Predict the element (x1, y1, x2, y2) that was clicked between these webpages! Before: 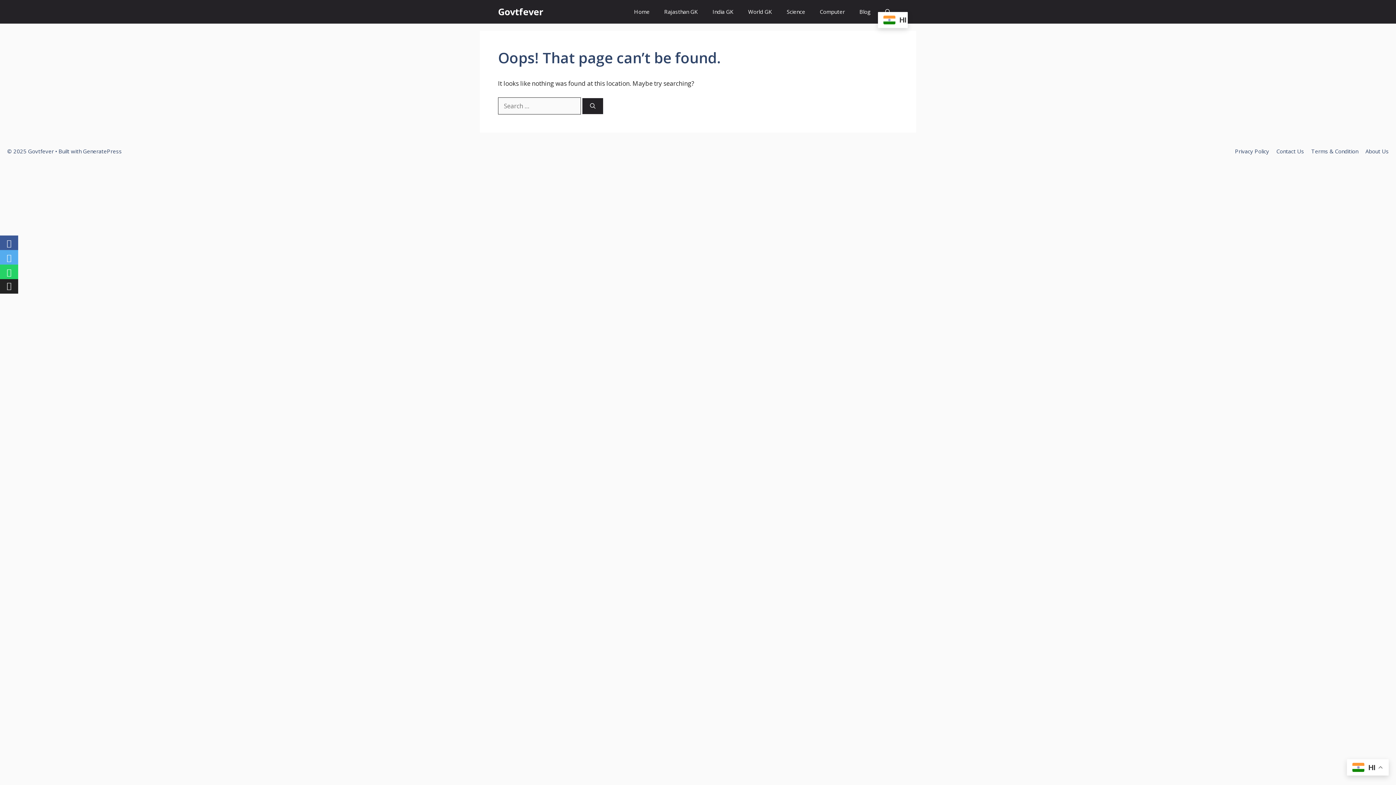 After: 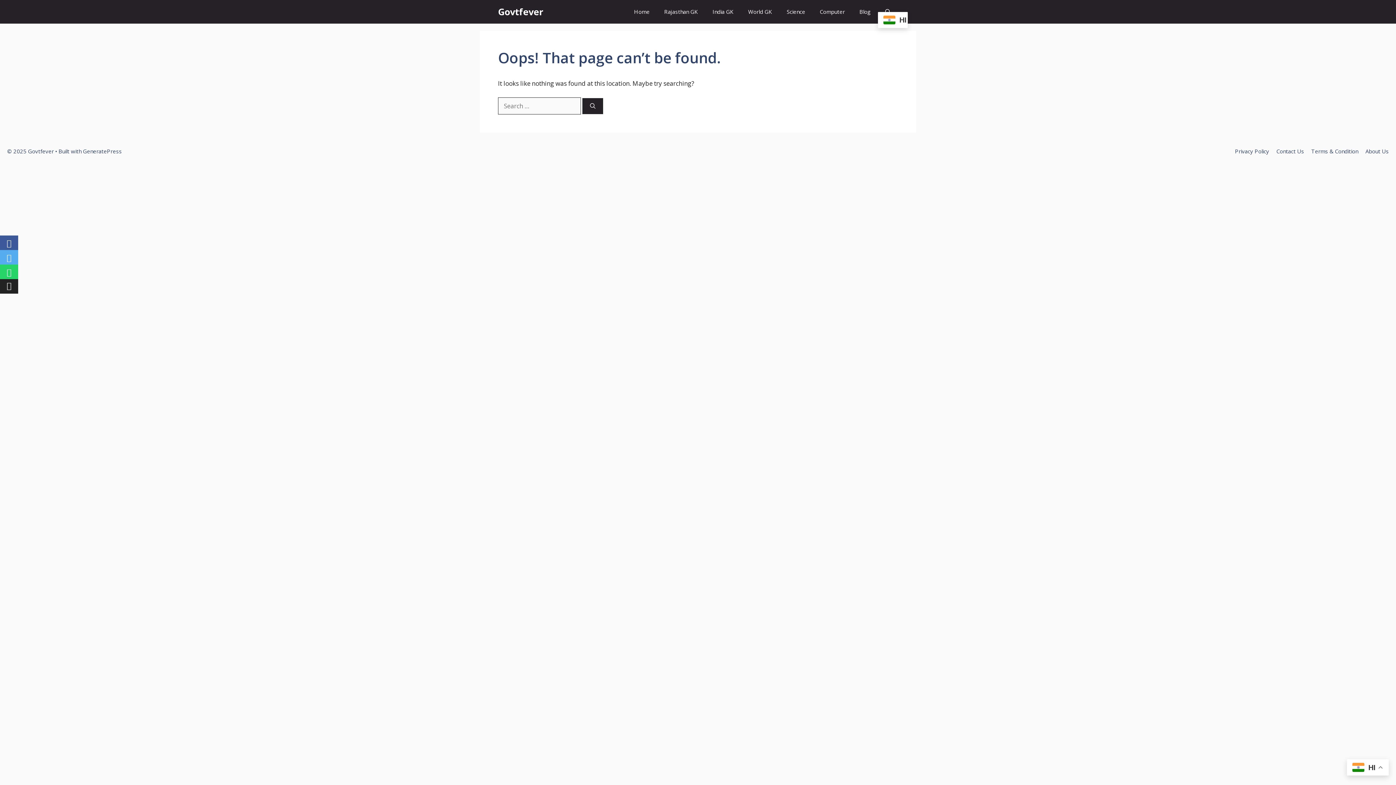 Action: bbox: (0, 279, 18, 293)